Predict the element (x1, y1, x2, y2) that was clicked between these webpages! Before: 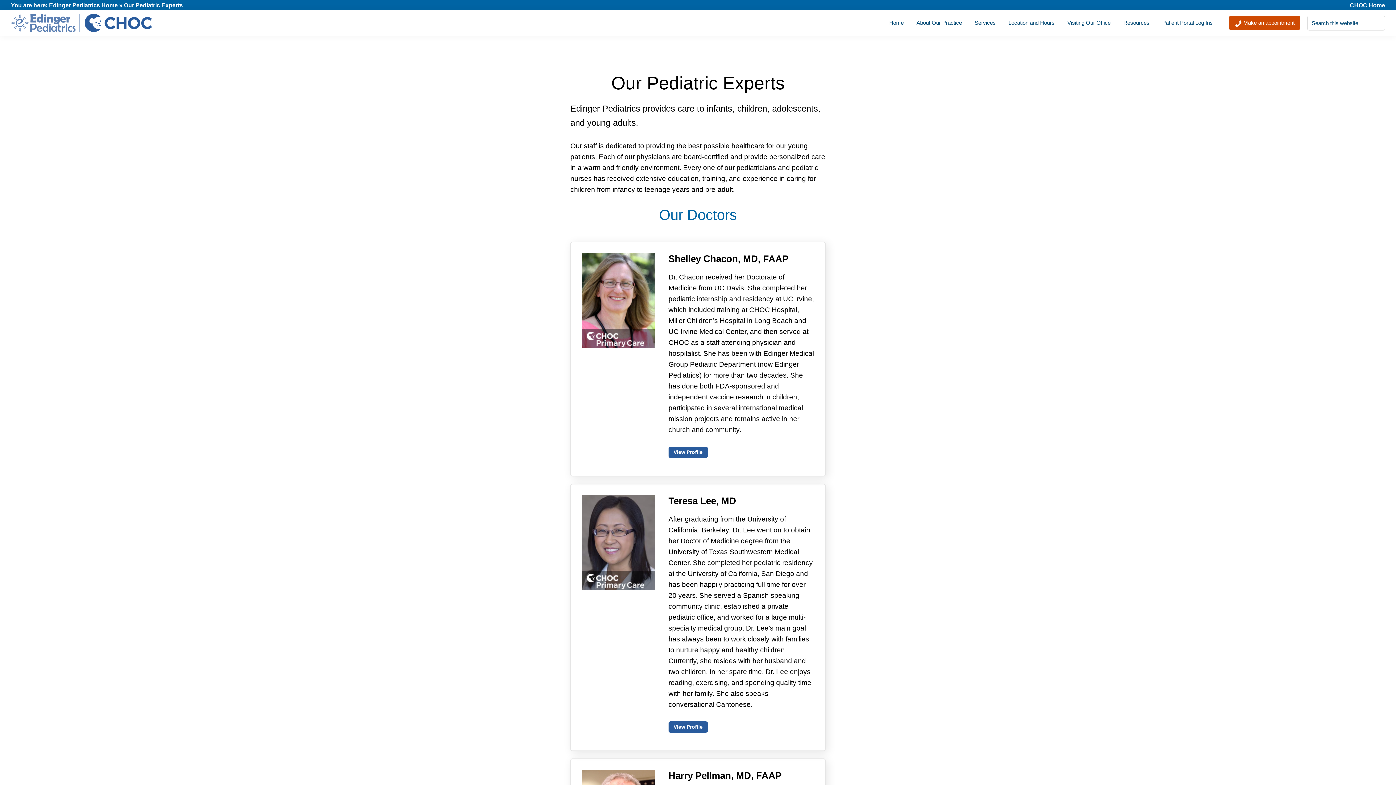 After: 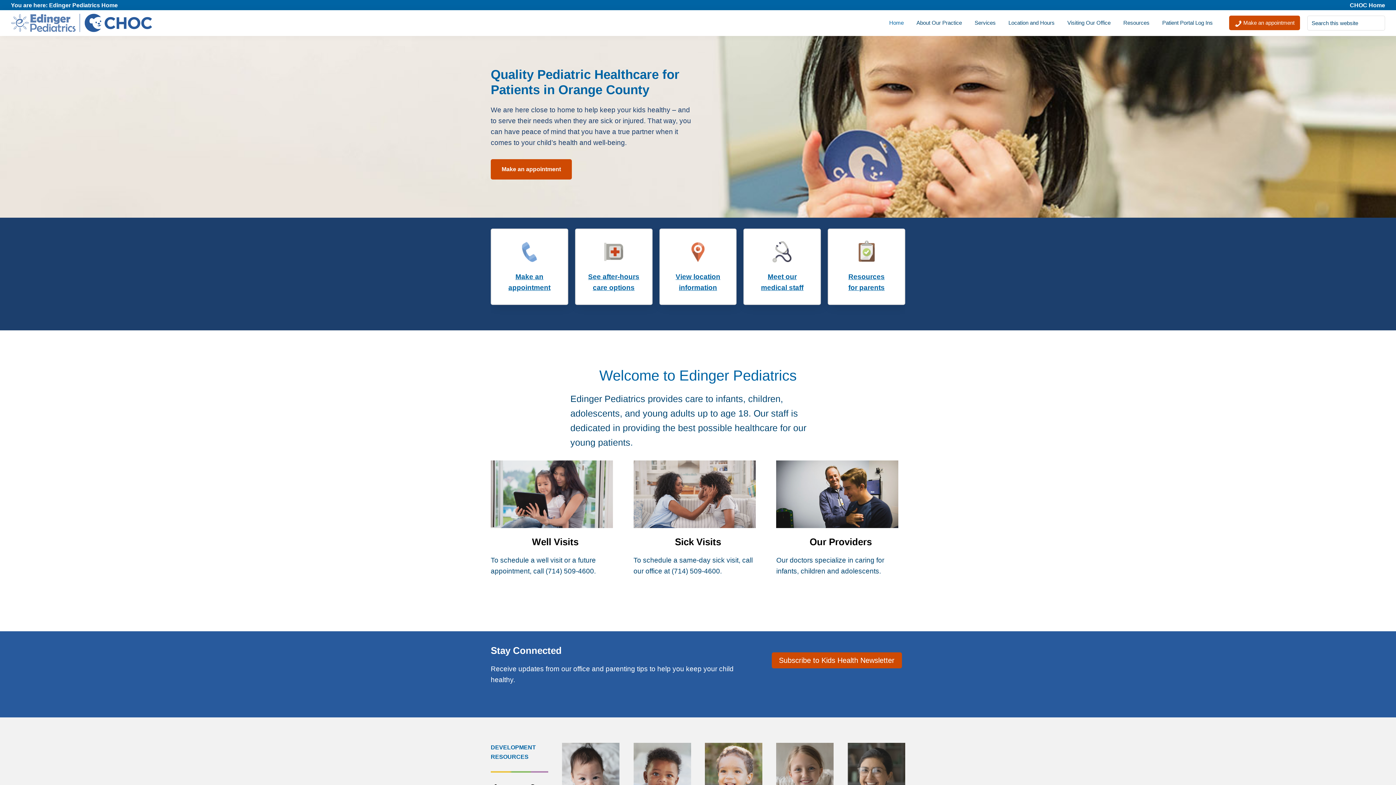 Action: bbox: (49, 2, 117, 8) label: Edinger Pediatrics Home